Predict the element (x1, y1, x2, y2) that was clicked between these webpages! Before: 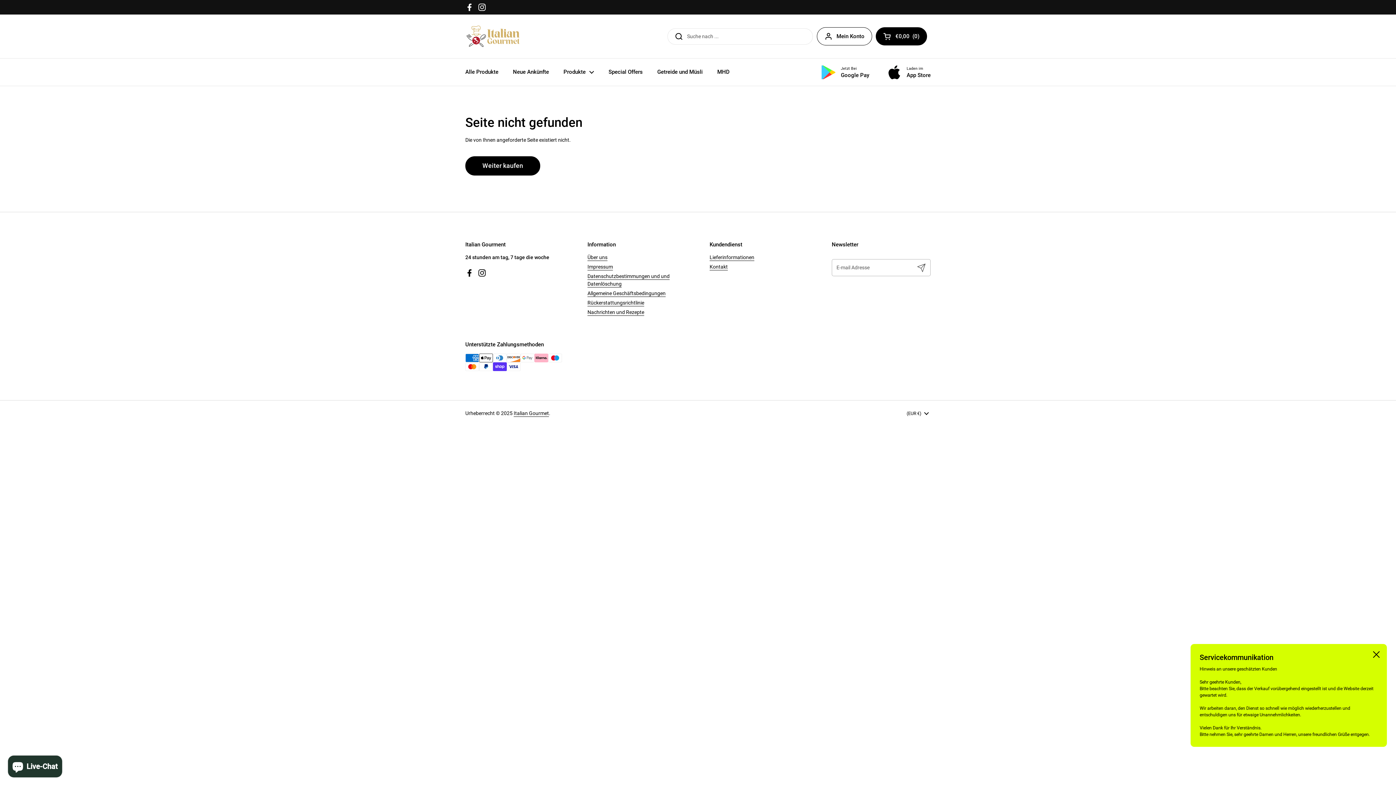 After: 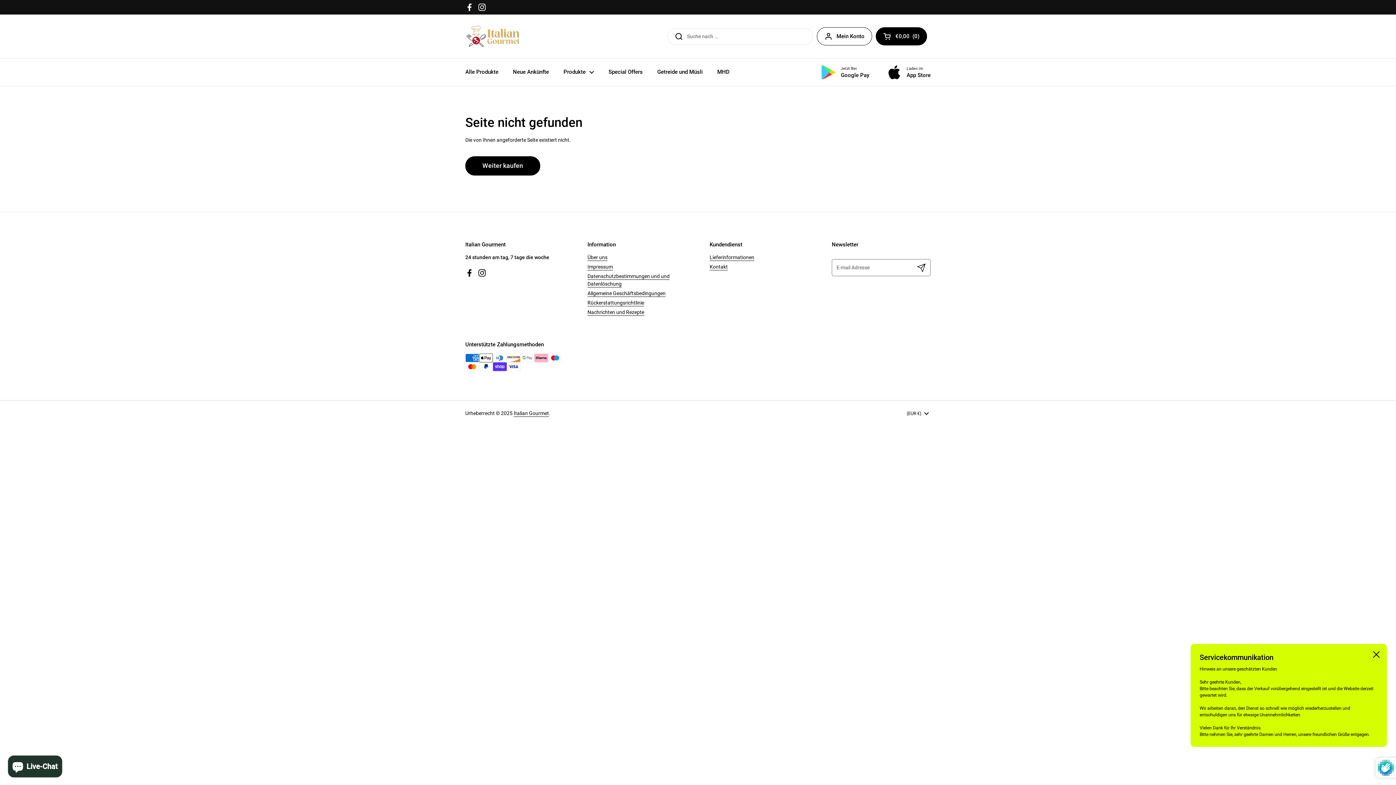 Action: bbox: (912, 259, 930, 276) label: Abonnieren